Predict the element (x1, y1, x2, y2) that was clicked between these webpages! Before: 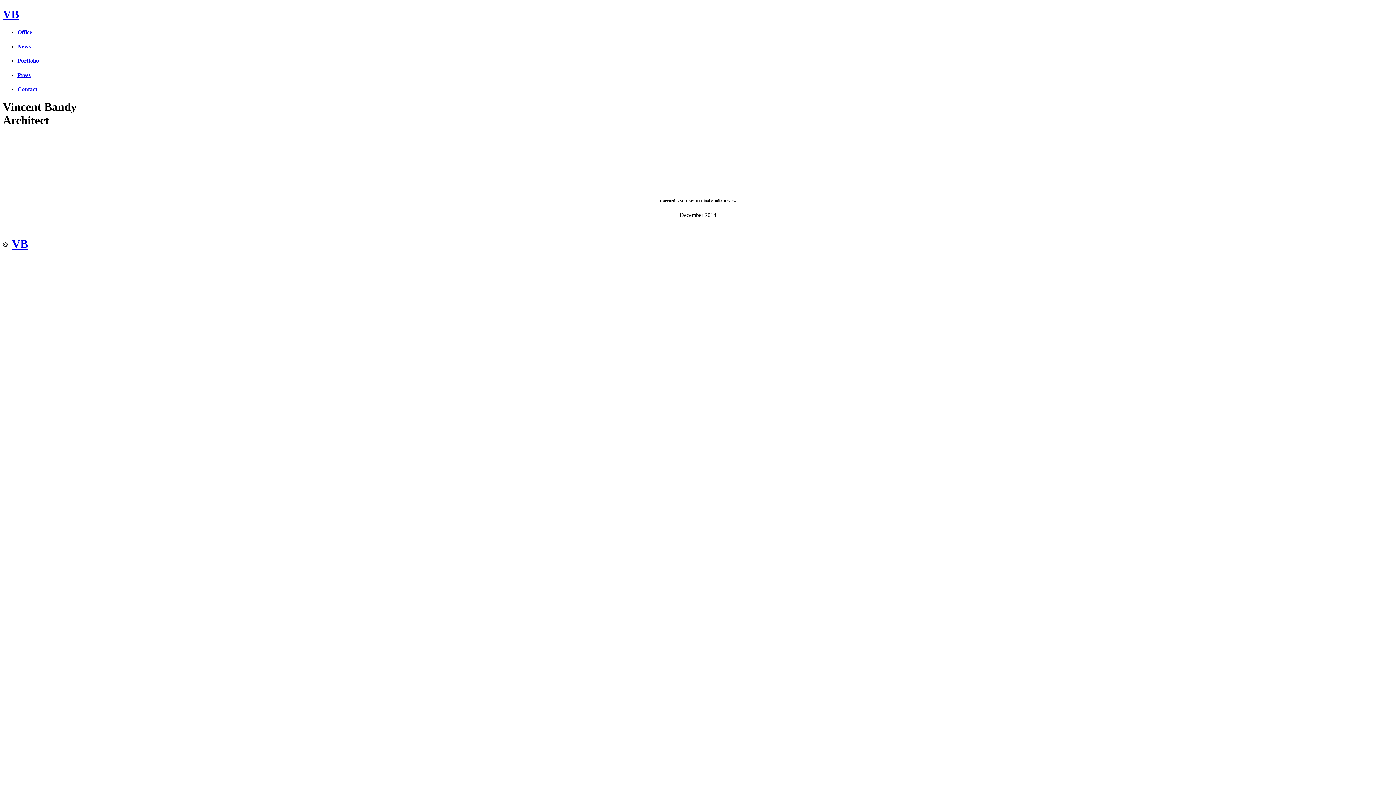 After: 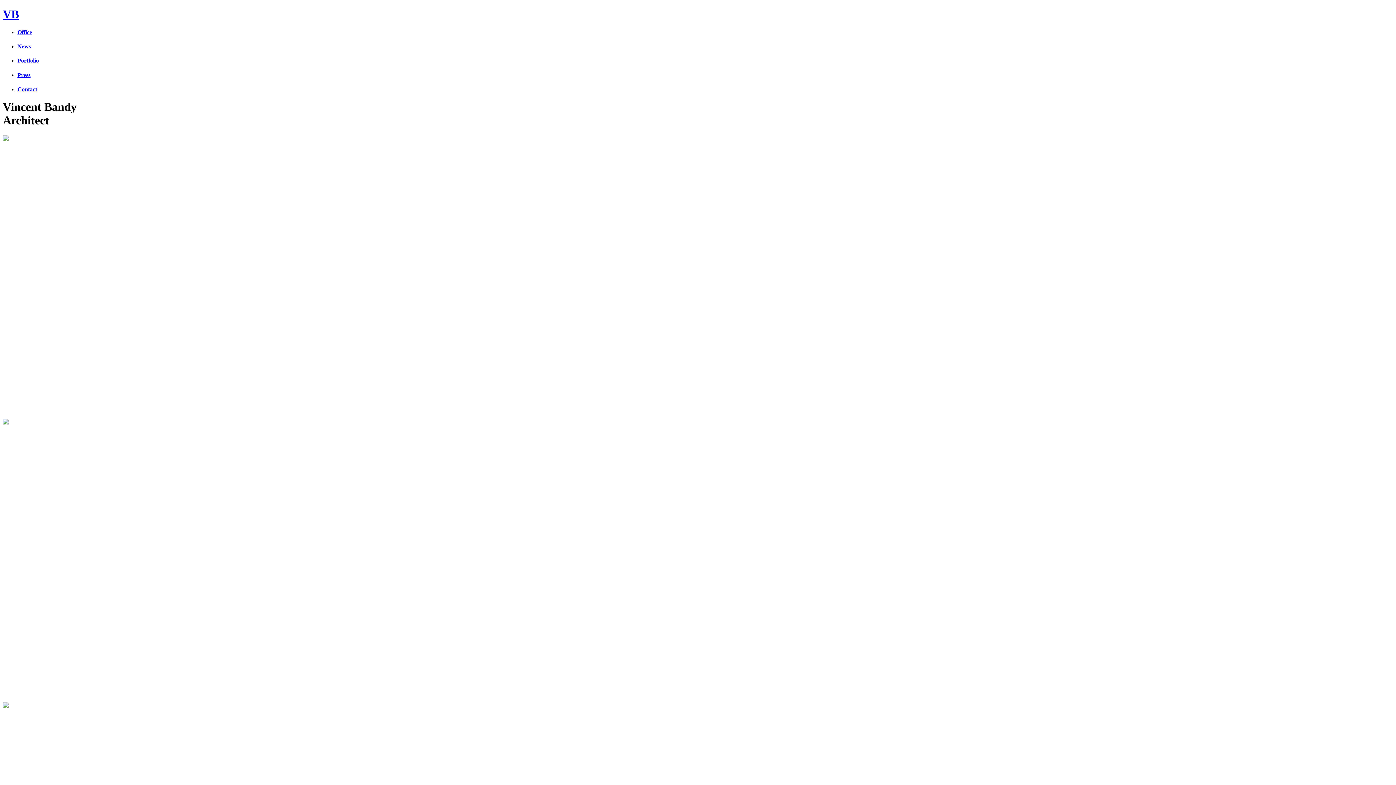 Action: label: Office bbox: (17, 29, 32, 35)